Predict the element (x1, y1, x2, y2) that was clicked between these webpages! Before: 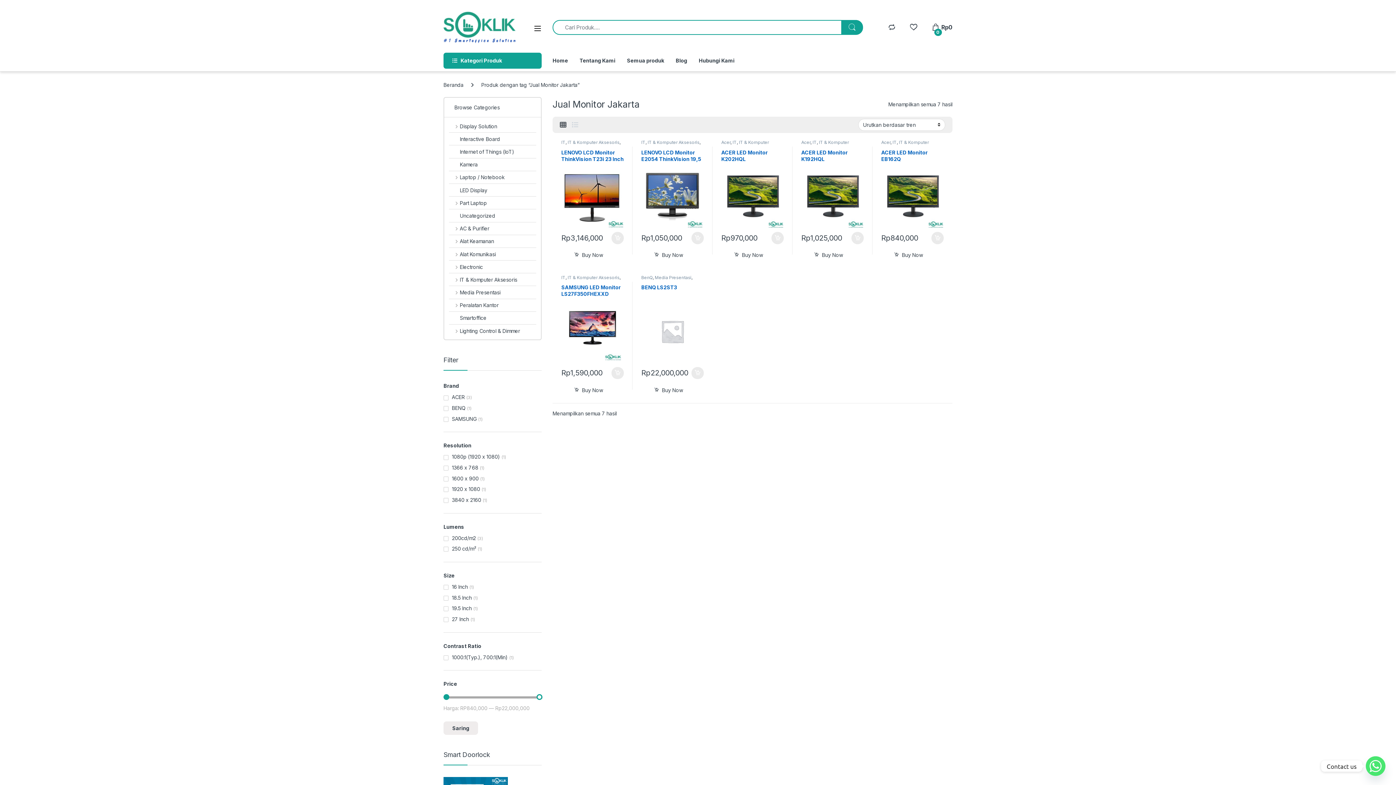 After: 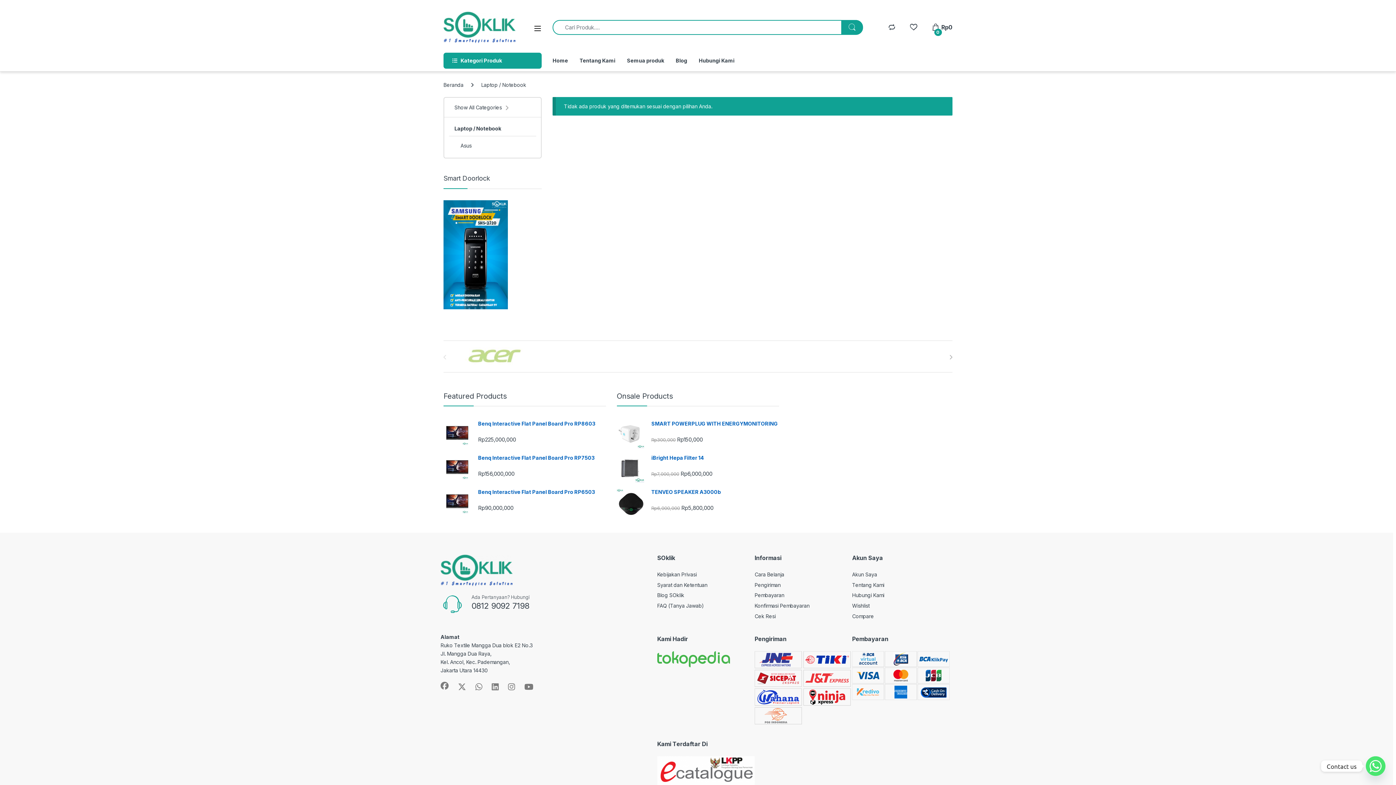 Action: bbox: (449, 171, 504, 183) label: Laptop / Notebook